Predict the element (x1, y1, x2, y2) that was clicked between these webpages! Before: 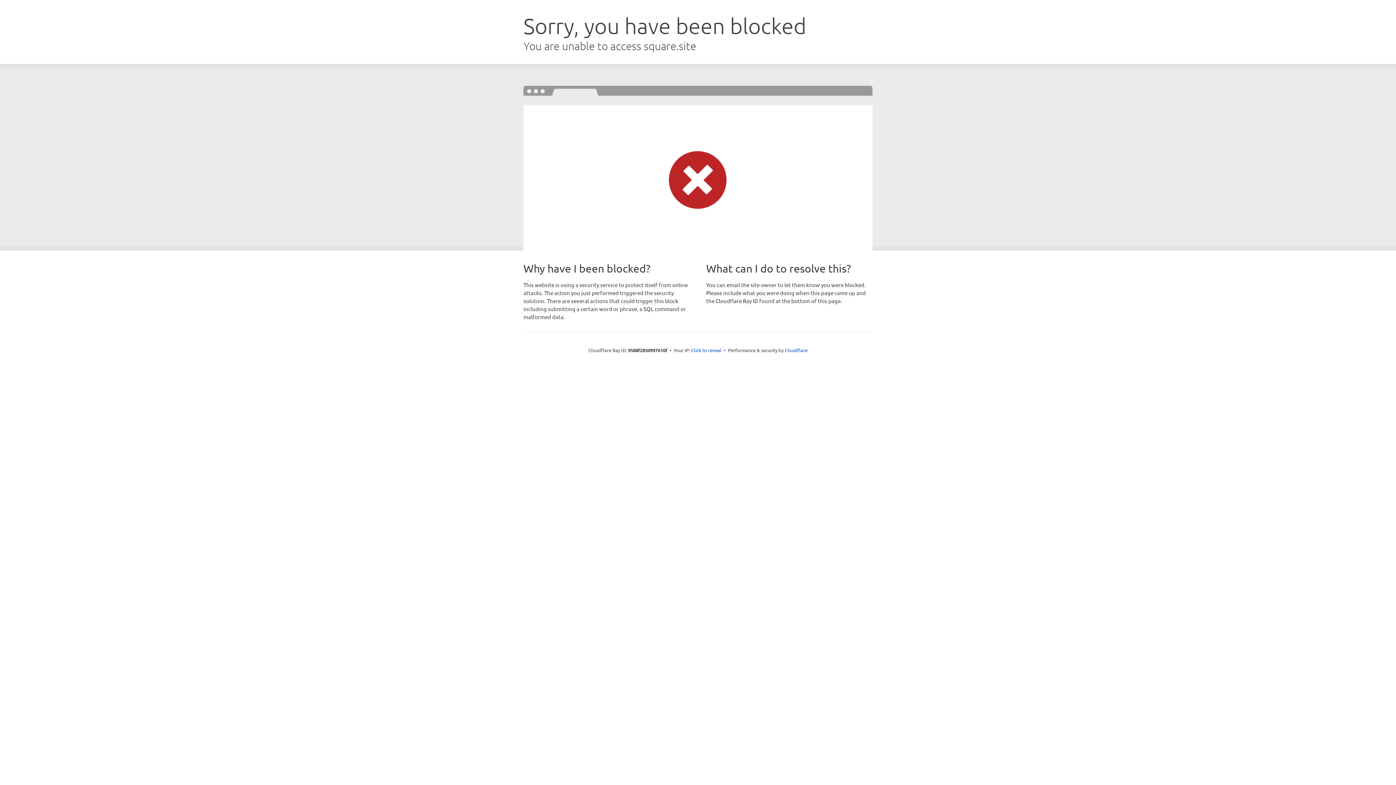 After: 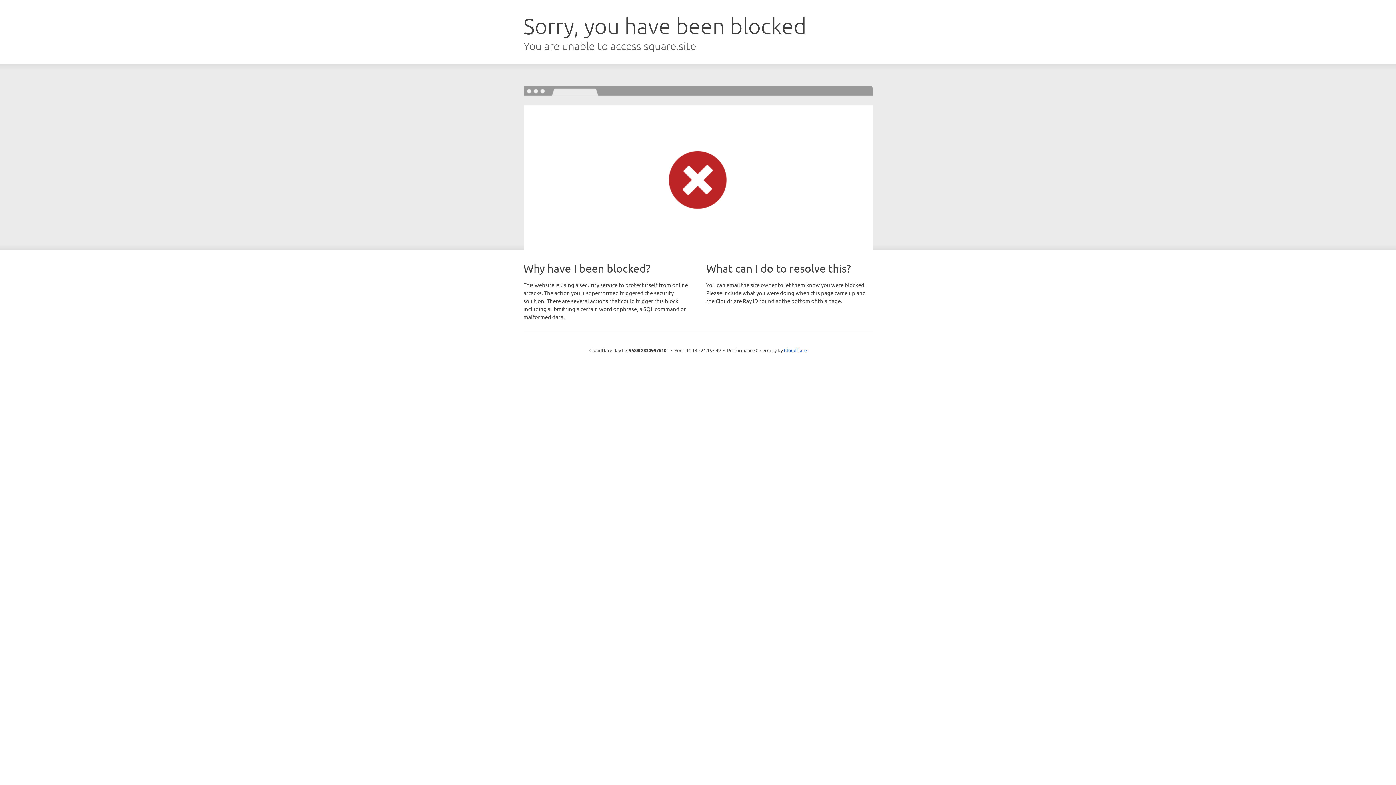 Action: bbox: (691, 346, 721, 353) label: Click to reveal